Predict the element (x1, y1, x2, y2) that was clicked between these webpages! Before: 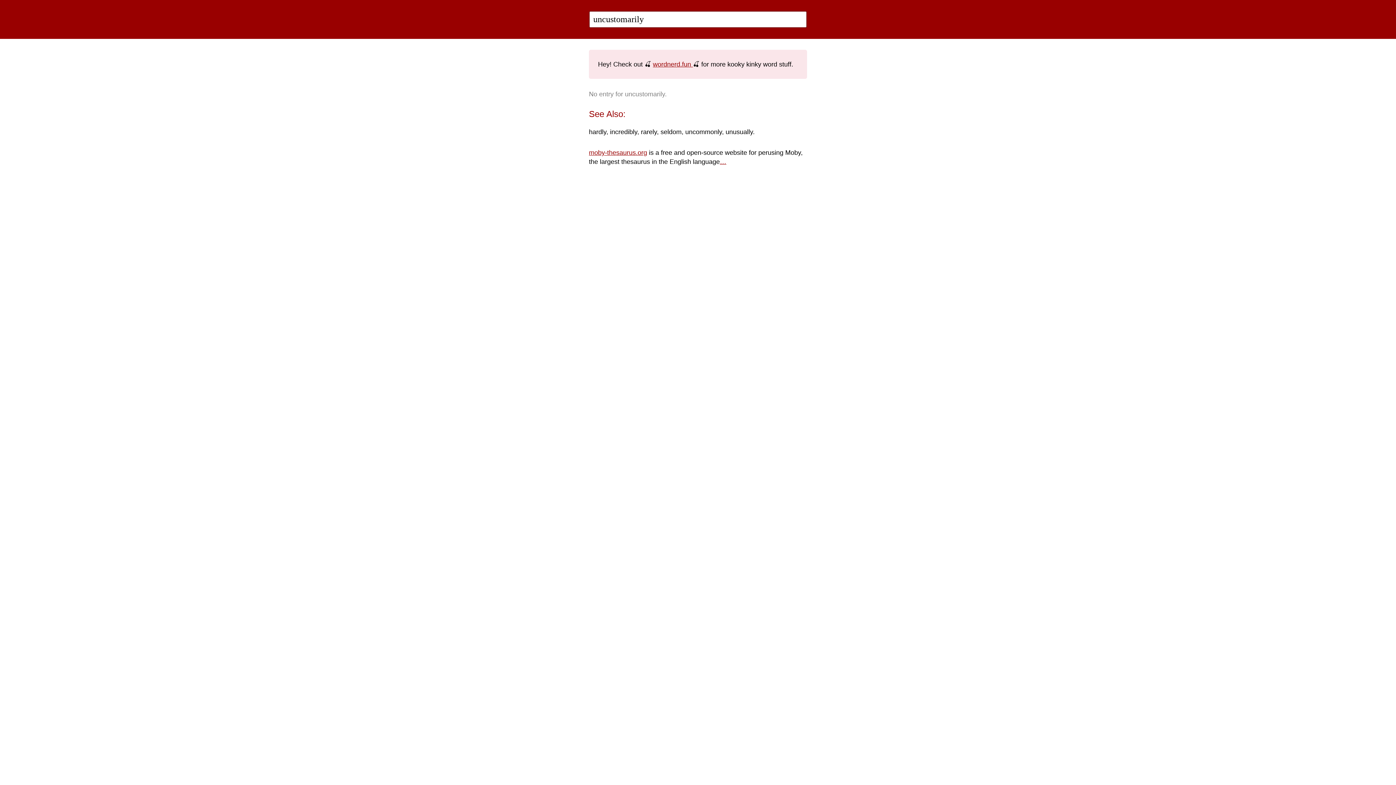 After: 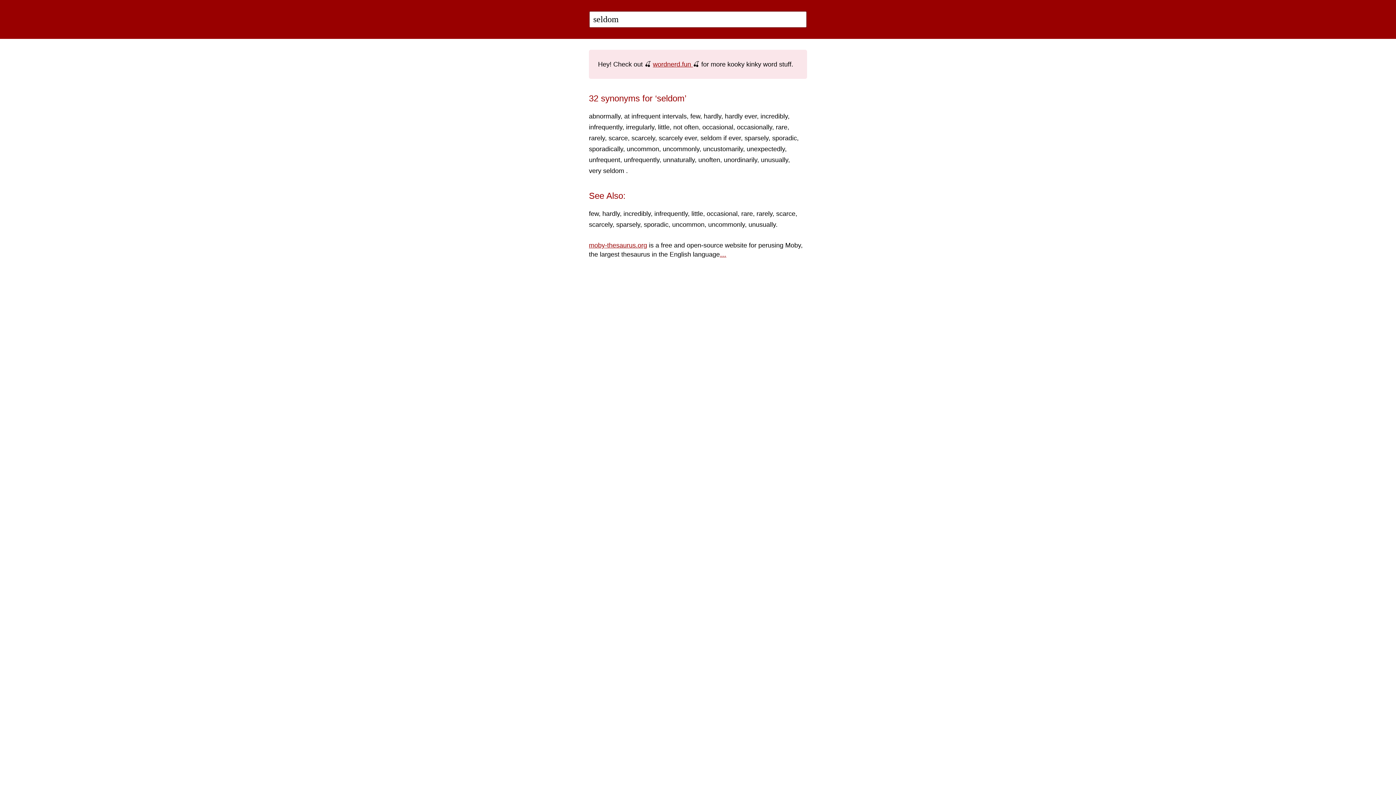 Action: bbox: (660, 128, 681, 135) label: seldom